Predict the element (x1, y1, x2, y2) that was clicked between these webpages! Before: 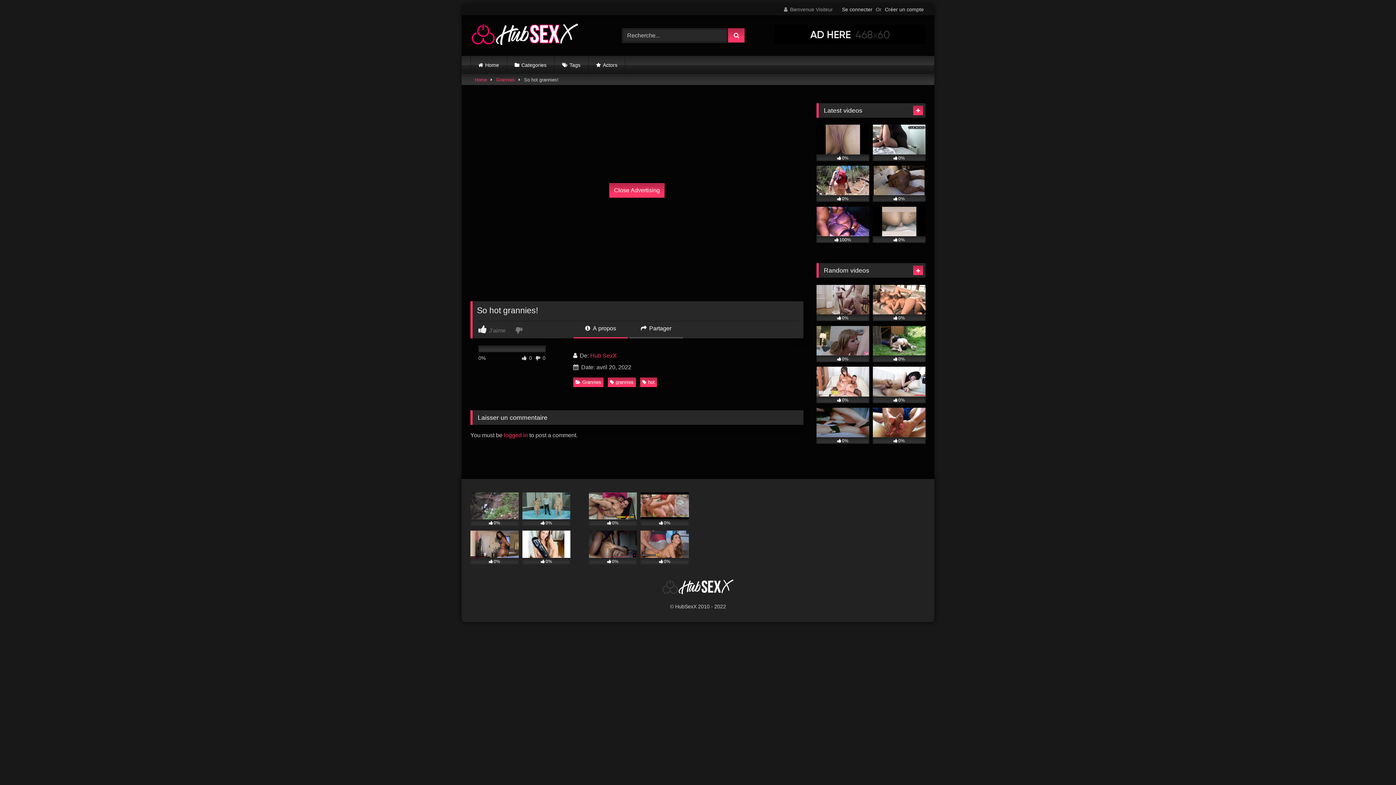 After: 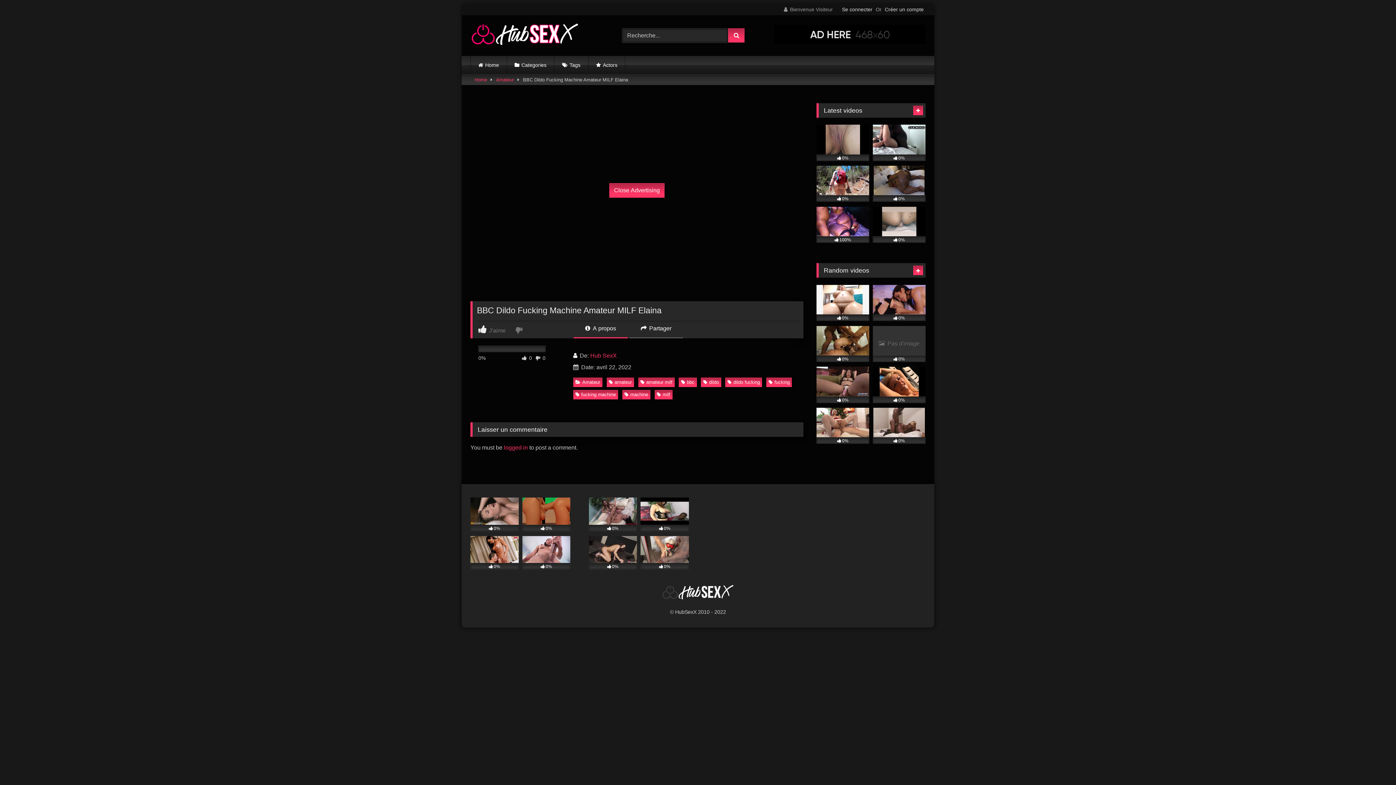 Action: label: 0% bbox: (522, 530, 570, 564)